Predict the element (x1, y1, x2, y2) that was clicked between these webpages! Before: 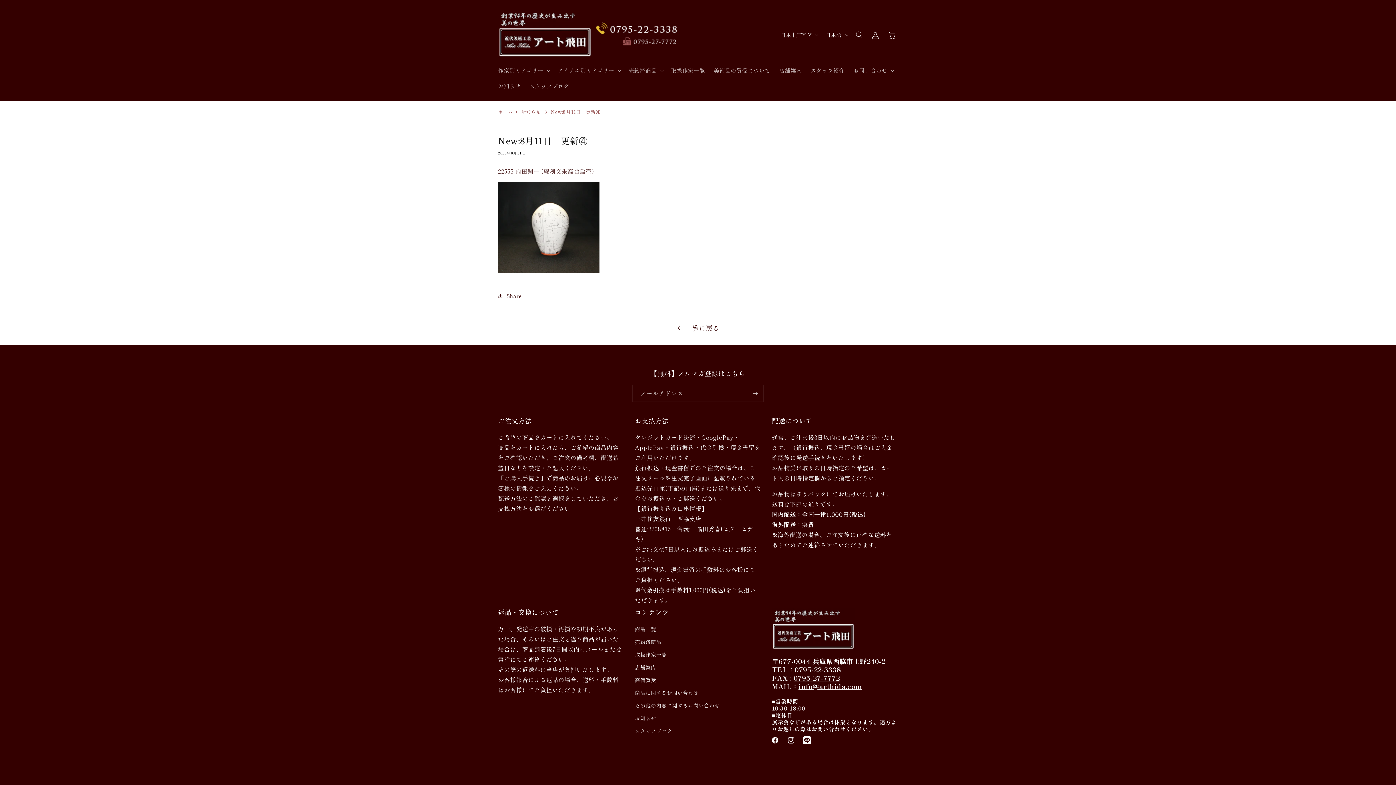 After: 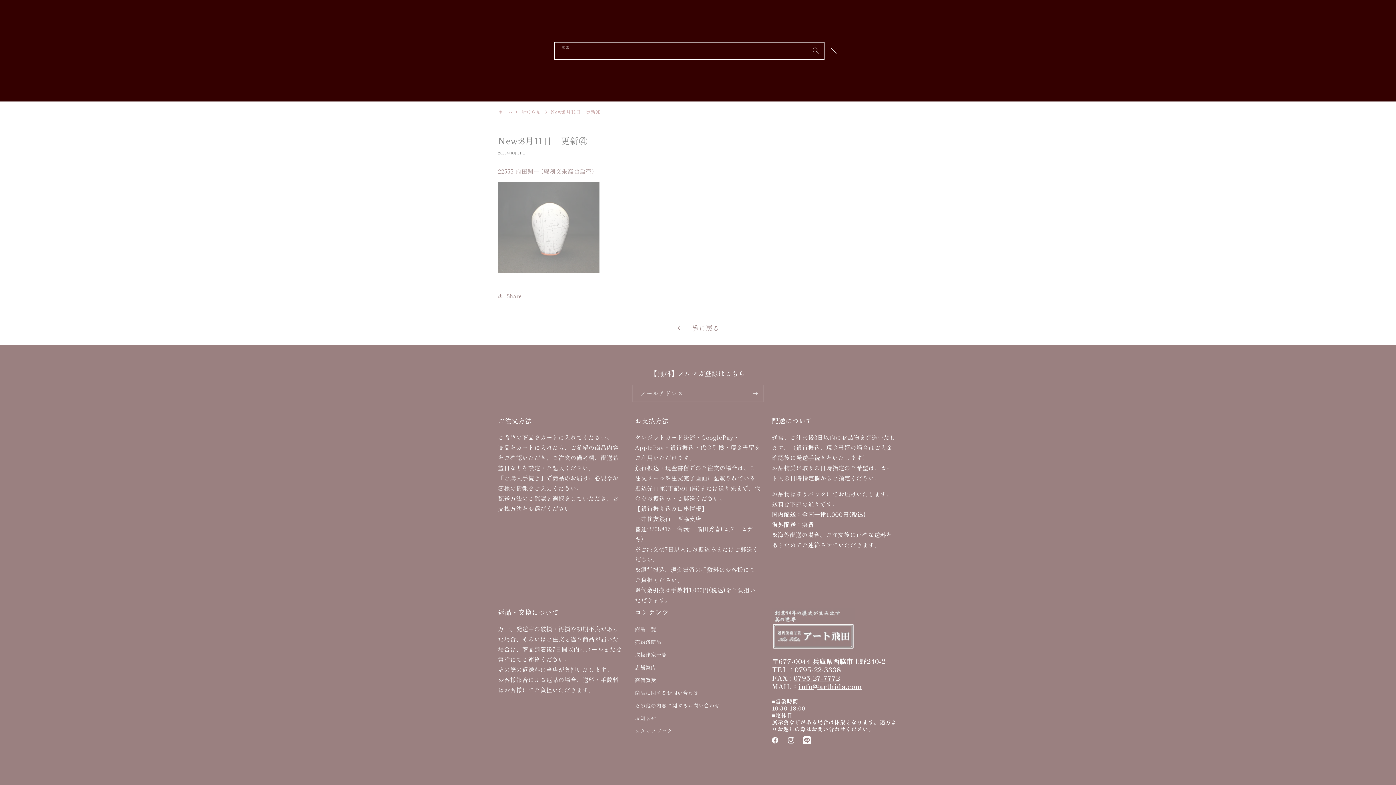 Action: label: 検索 bbox: (851, 26, 867, 42)